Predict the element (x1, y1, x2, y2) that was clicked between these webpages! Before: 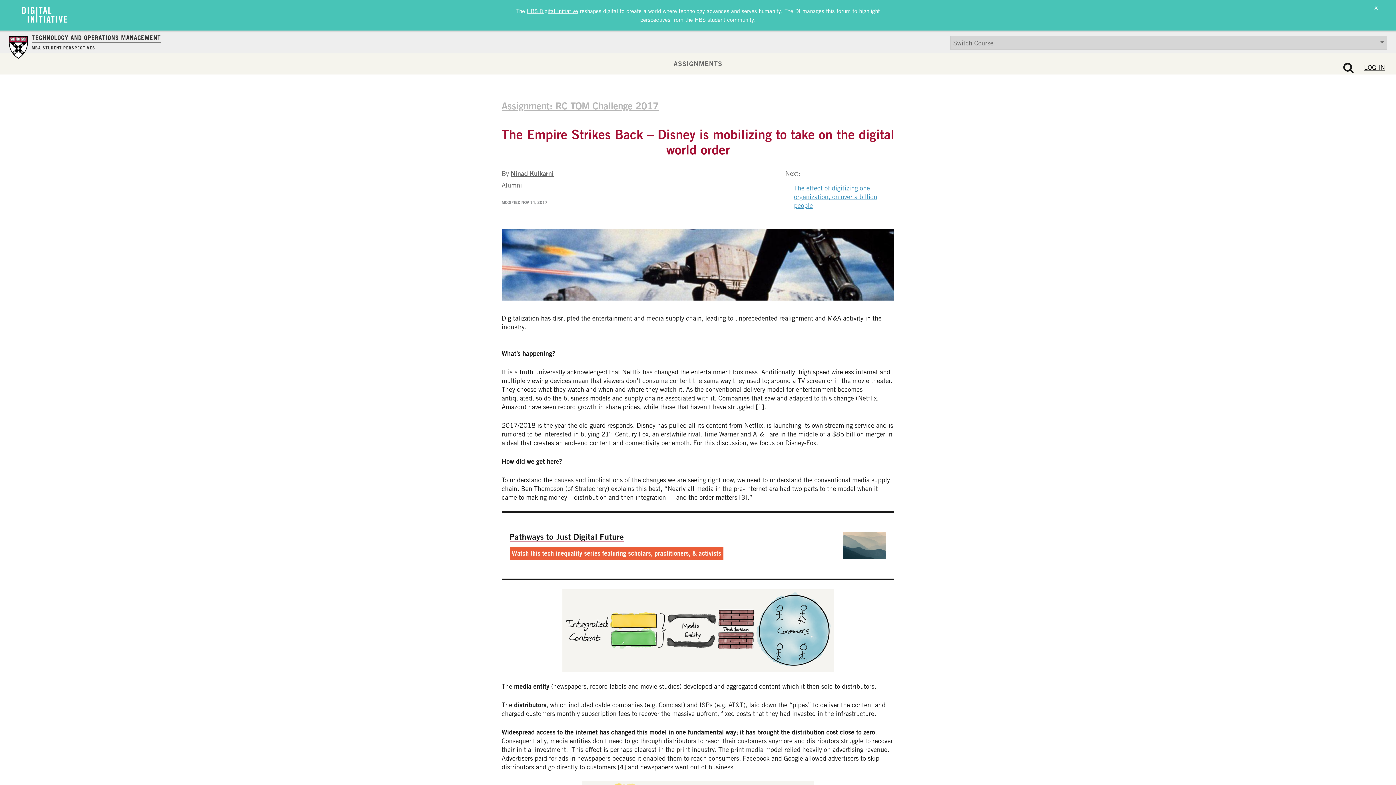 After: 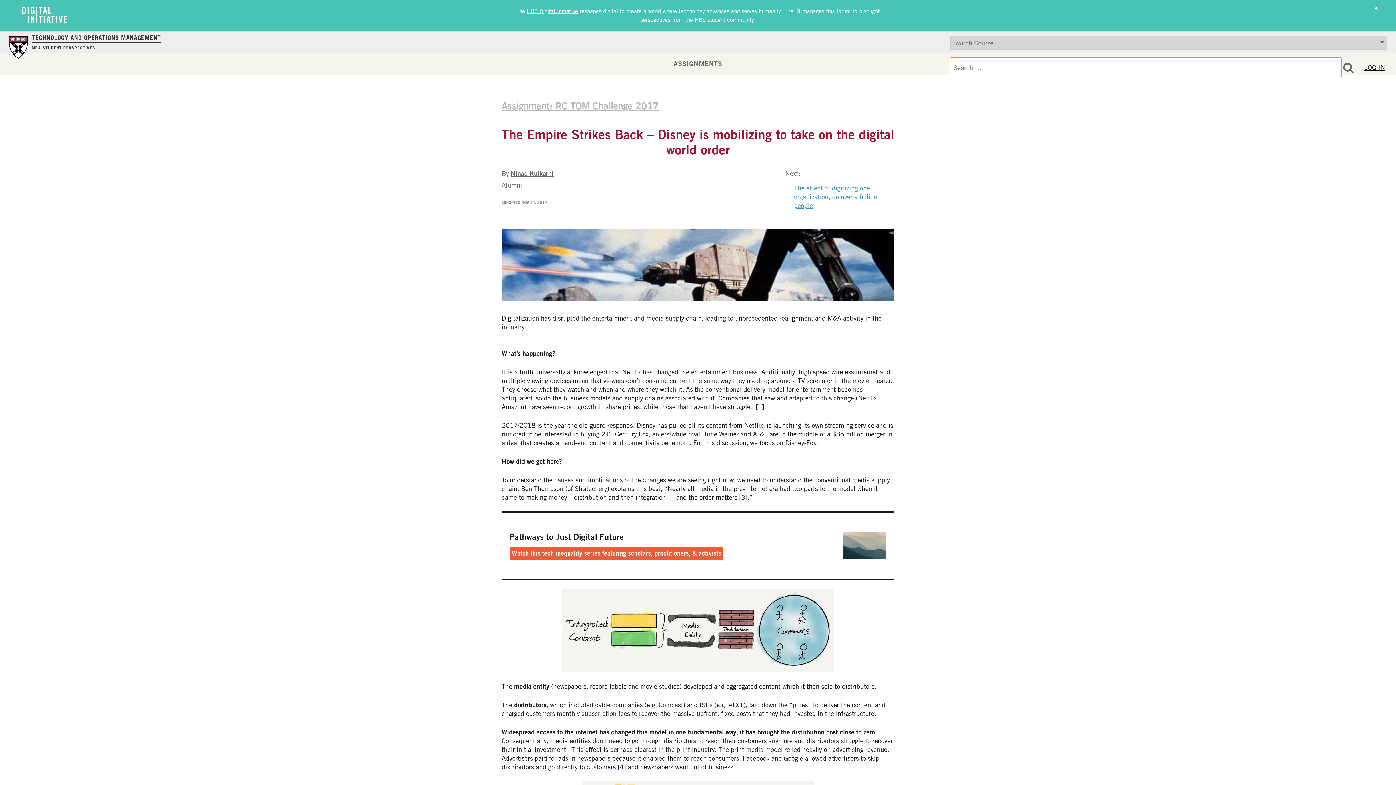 Action: bbox: (1343, 62, 1362, 73)